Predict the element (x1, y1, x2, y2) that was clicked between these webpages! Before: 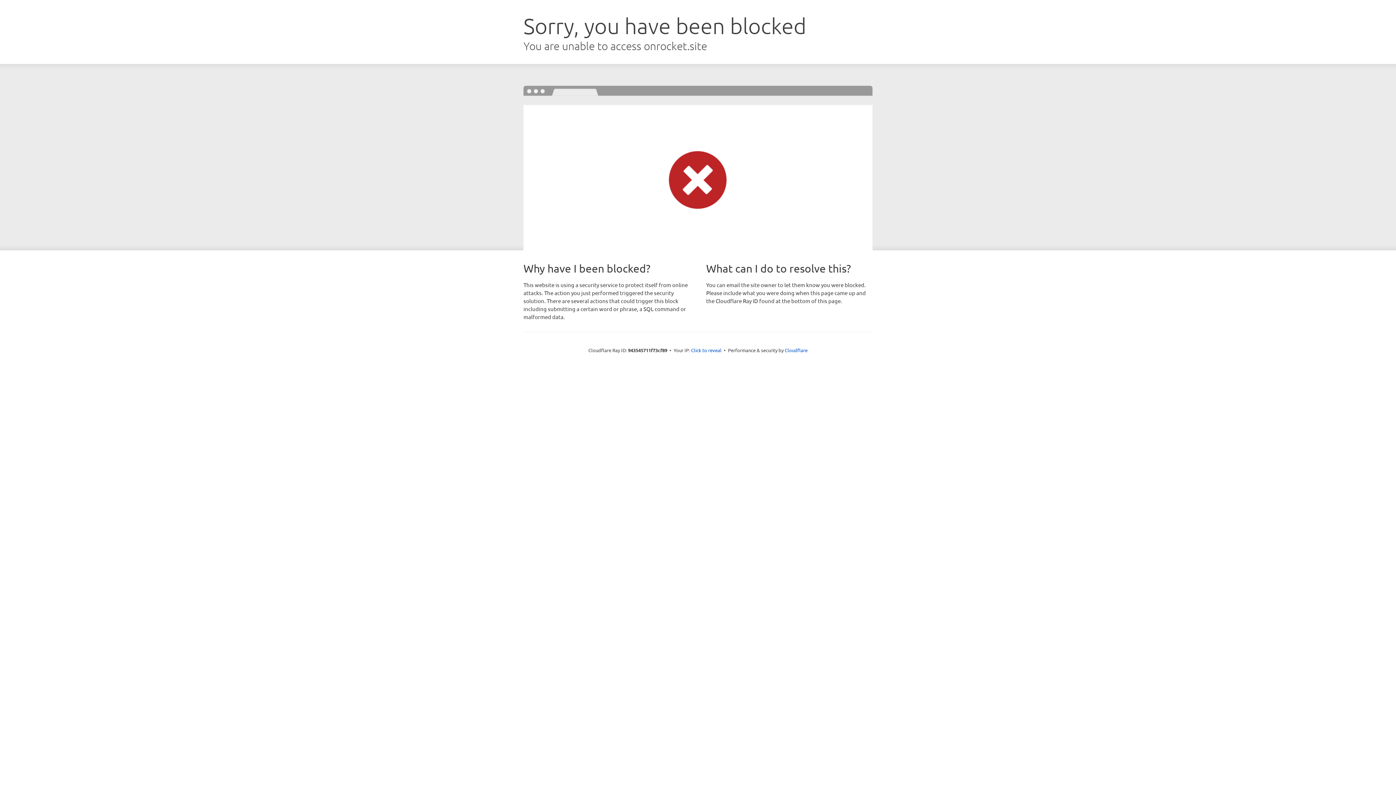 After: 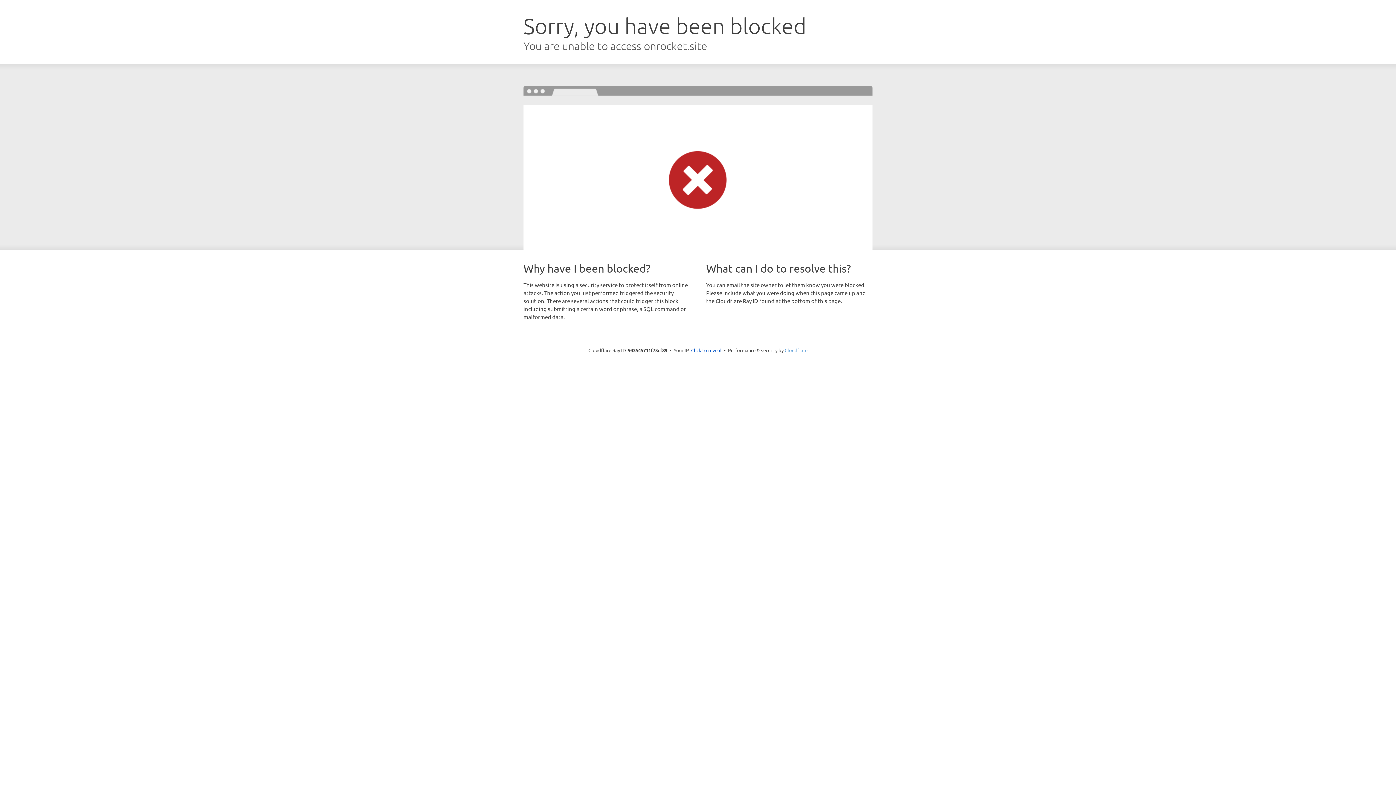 Action: label: Cloudflare bbox: (784, 347, 807, 353)